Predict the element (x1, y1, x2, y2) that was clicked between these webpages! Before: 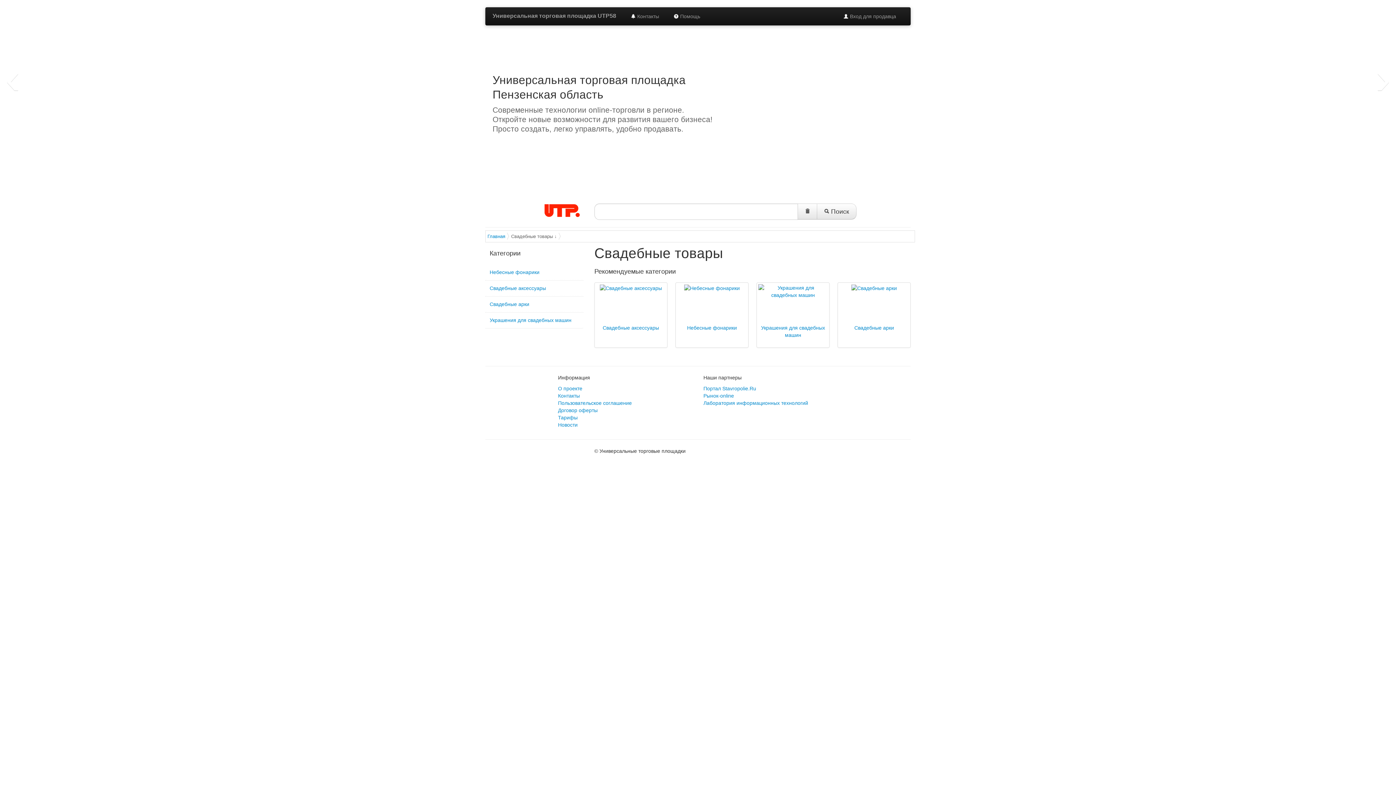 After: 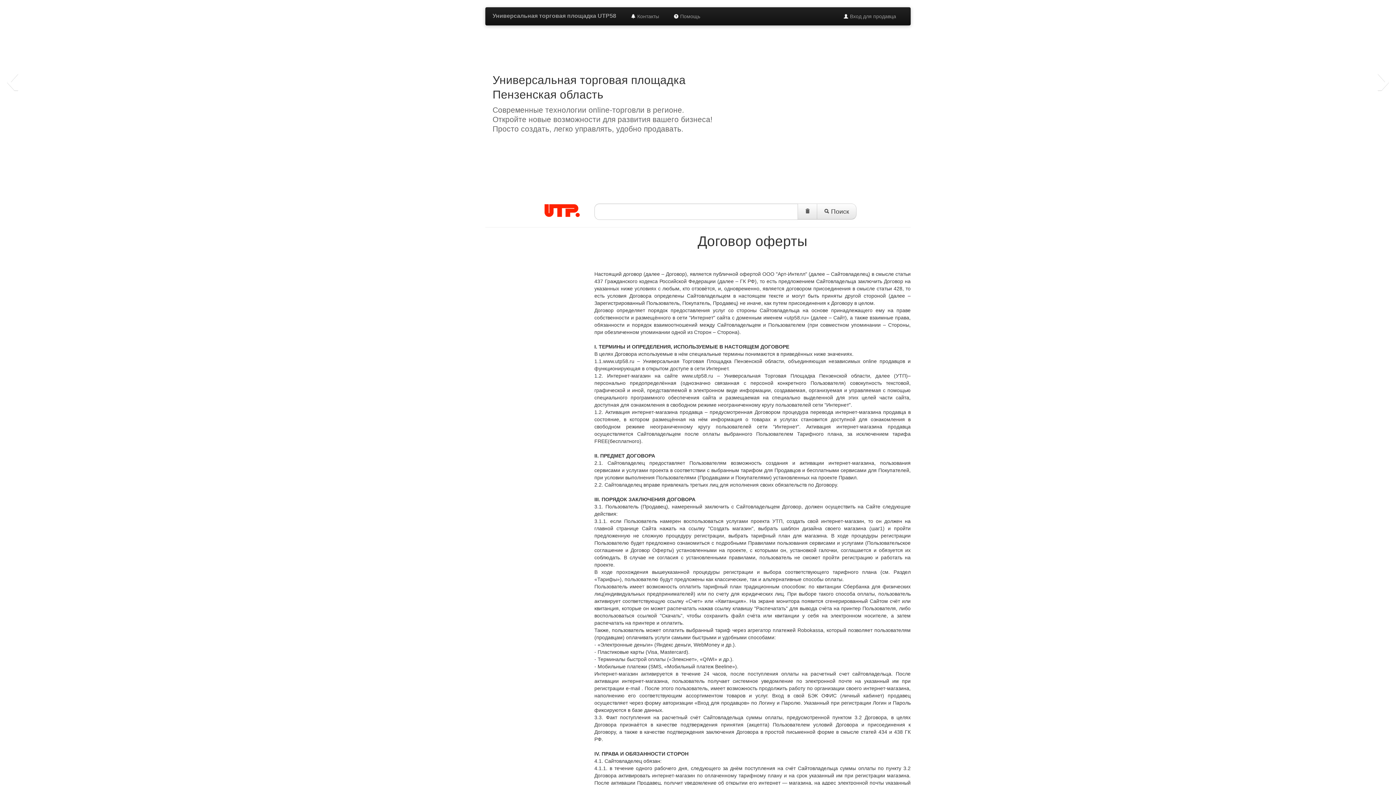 Action: label: Договор оферты bbox: (558, 407, 597, 413)